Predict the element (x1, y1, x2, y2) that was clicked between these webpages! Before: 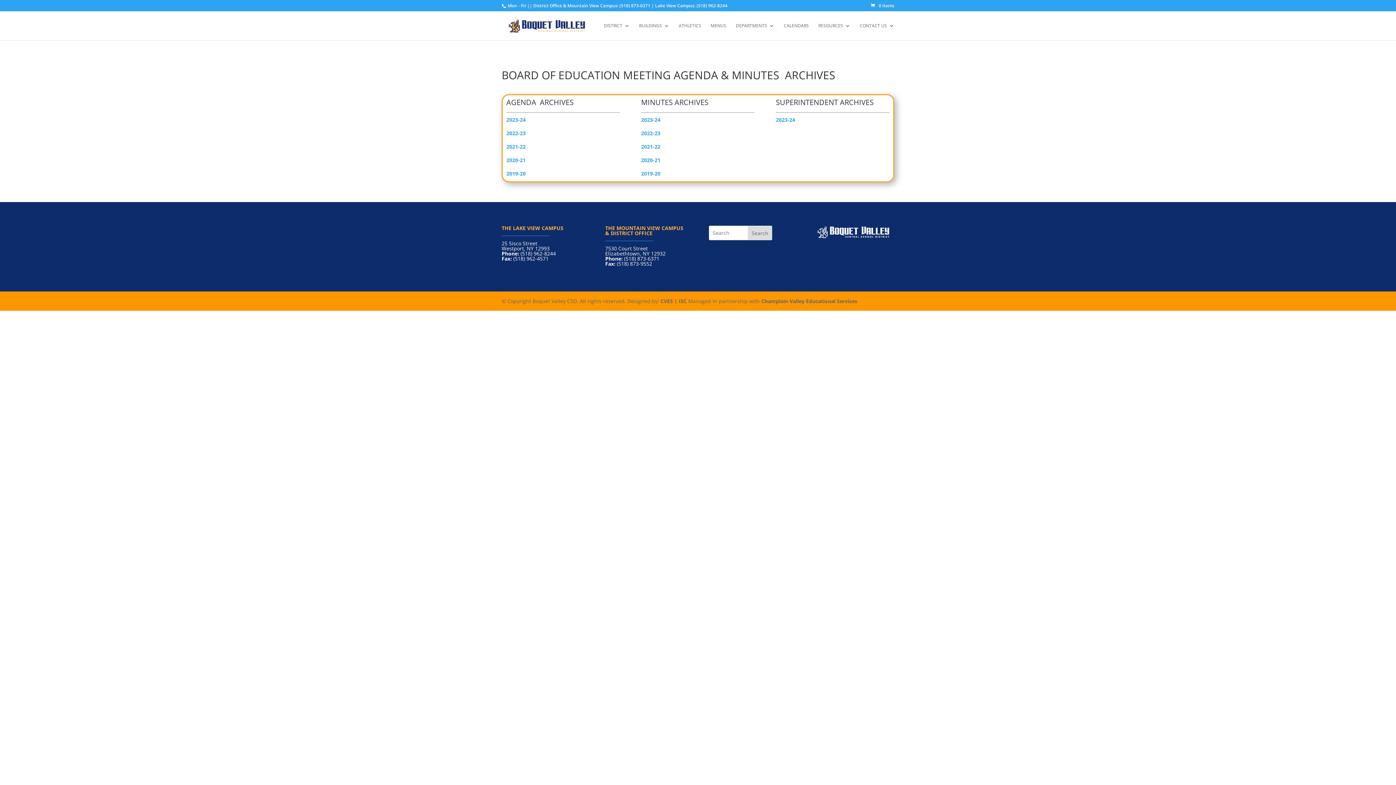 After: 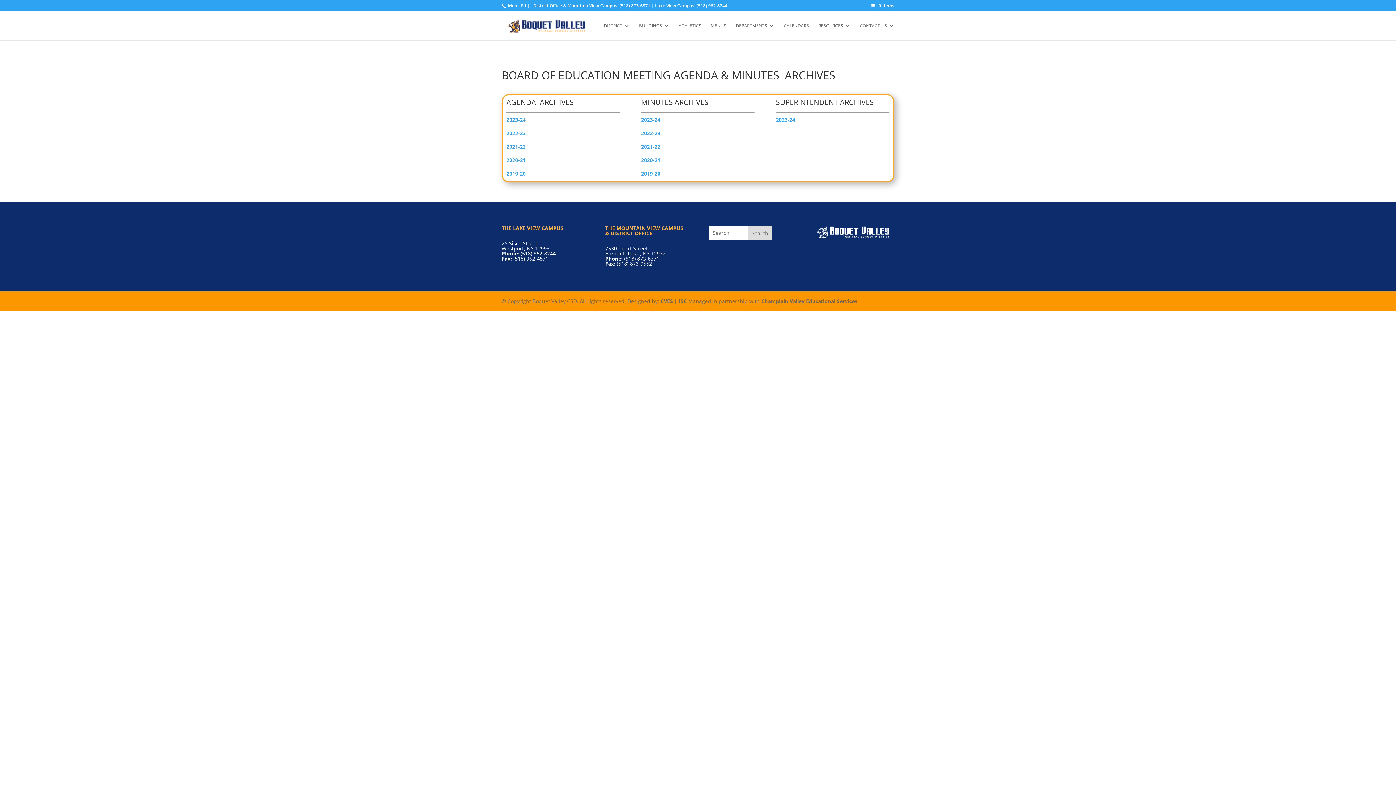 Action: bbox: (641, 116, 660, 123) label: 2023-24